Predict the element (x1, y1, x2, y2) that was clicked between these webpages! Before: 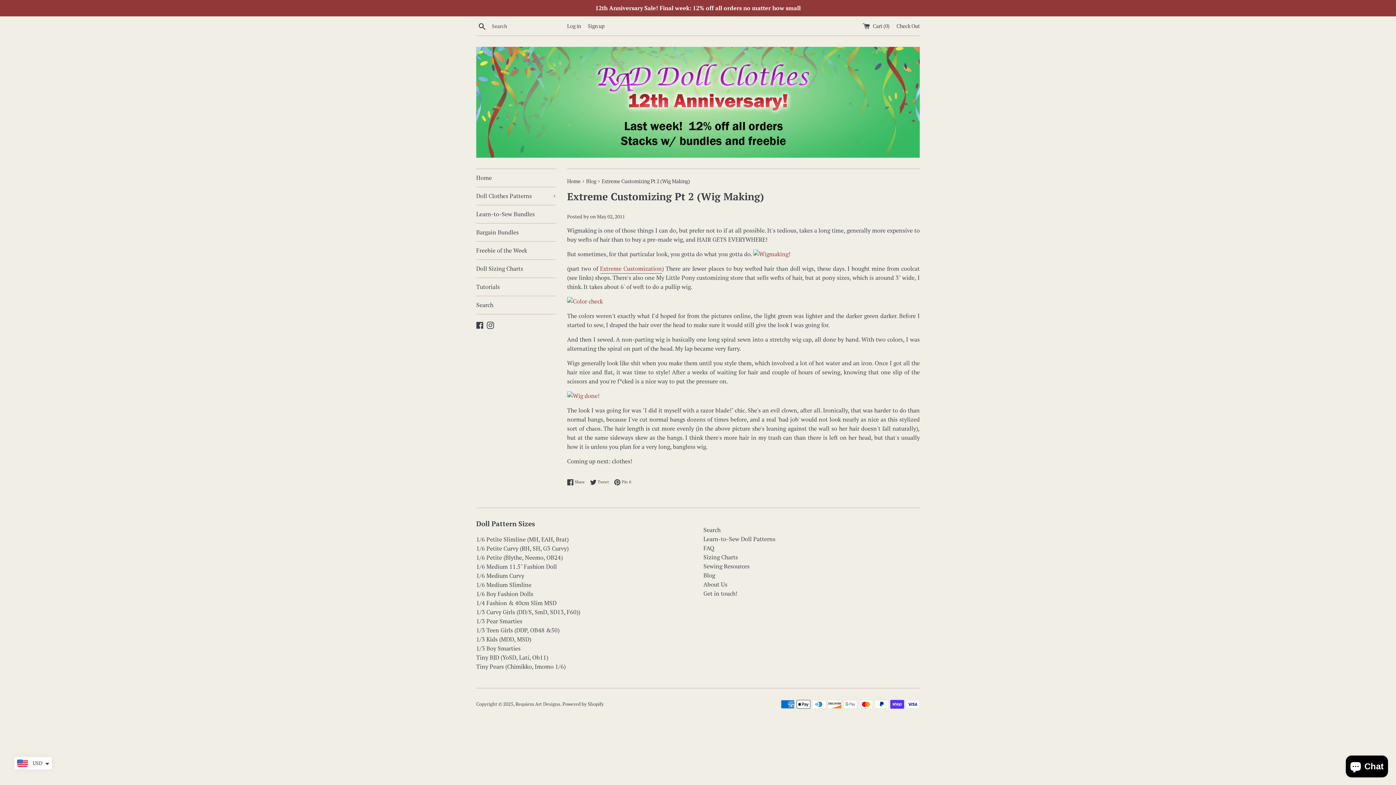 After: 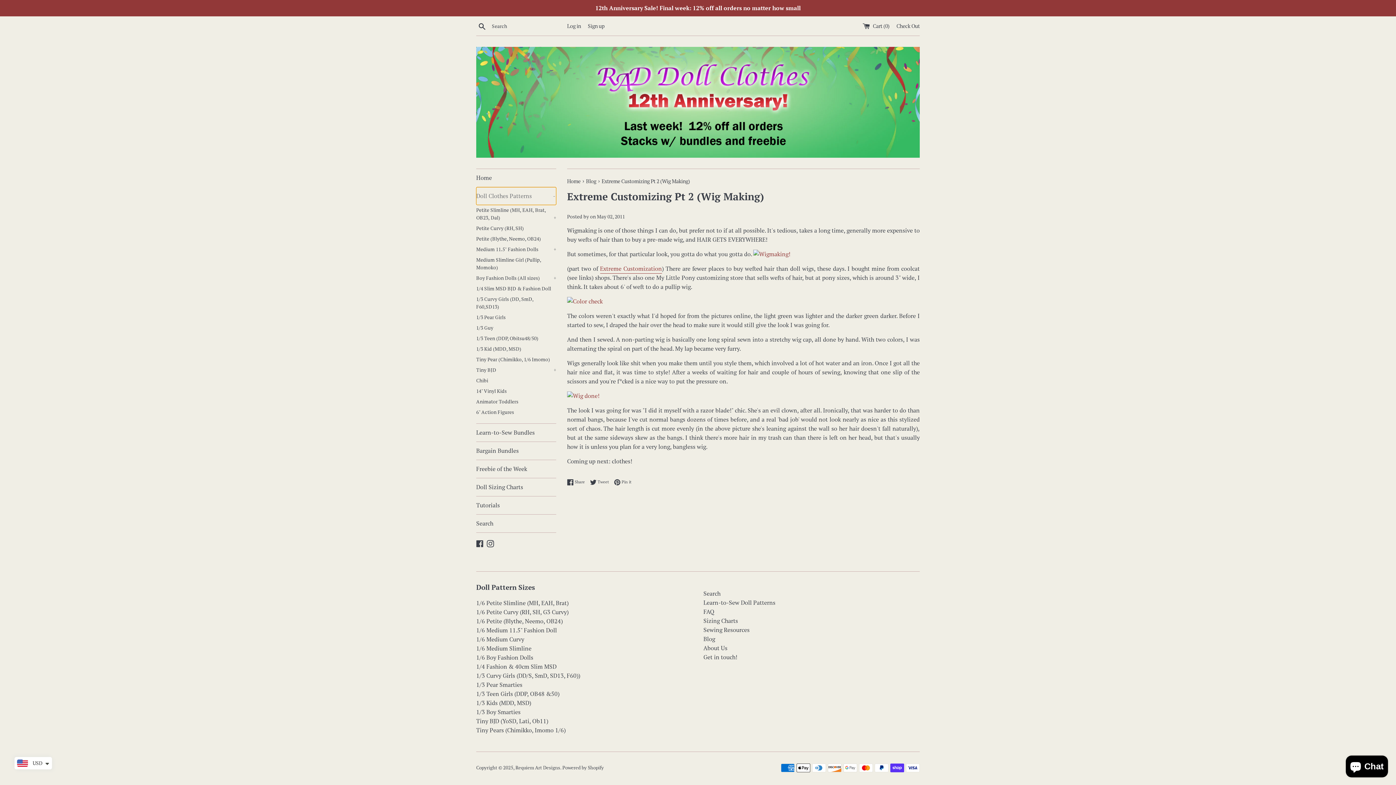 Action: bbox: (476, 187, 556, 205) label: Doll Clothes Patterns
+